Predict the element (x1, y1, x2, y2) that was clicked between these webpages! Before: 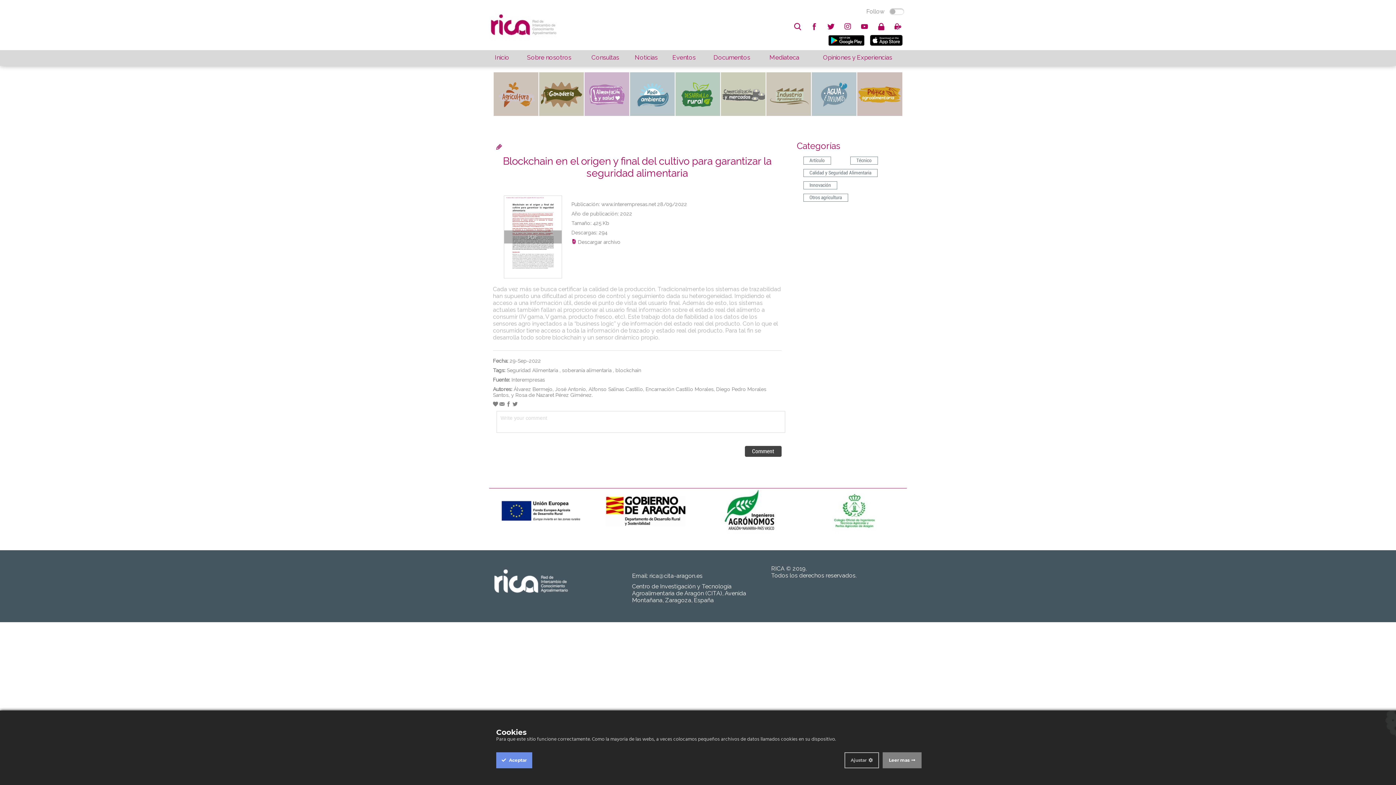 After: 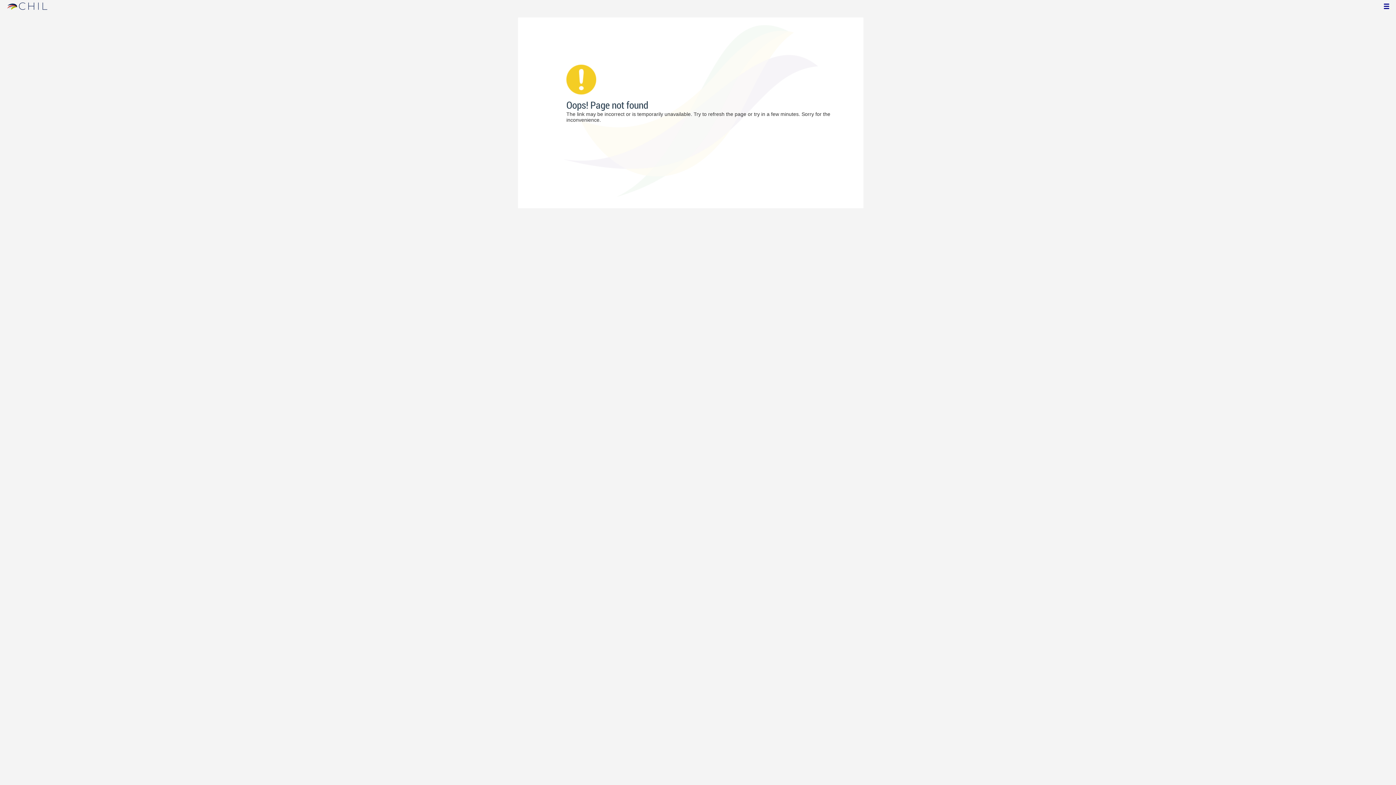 Action: bbox: (539, 112, 584, 118)